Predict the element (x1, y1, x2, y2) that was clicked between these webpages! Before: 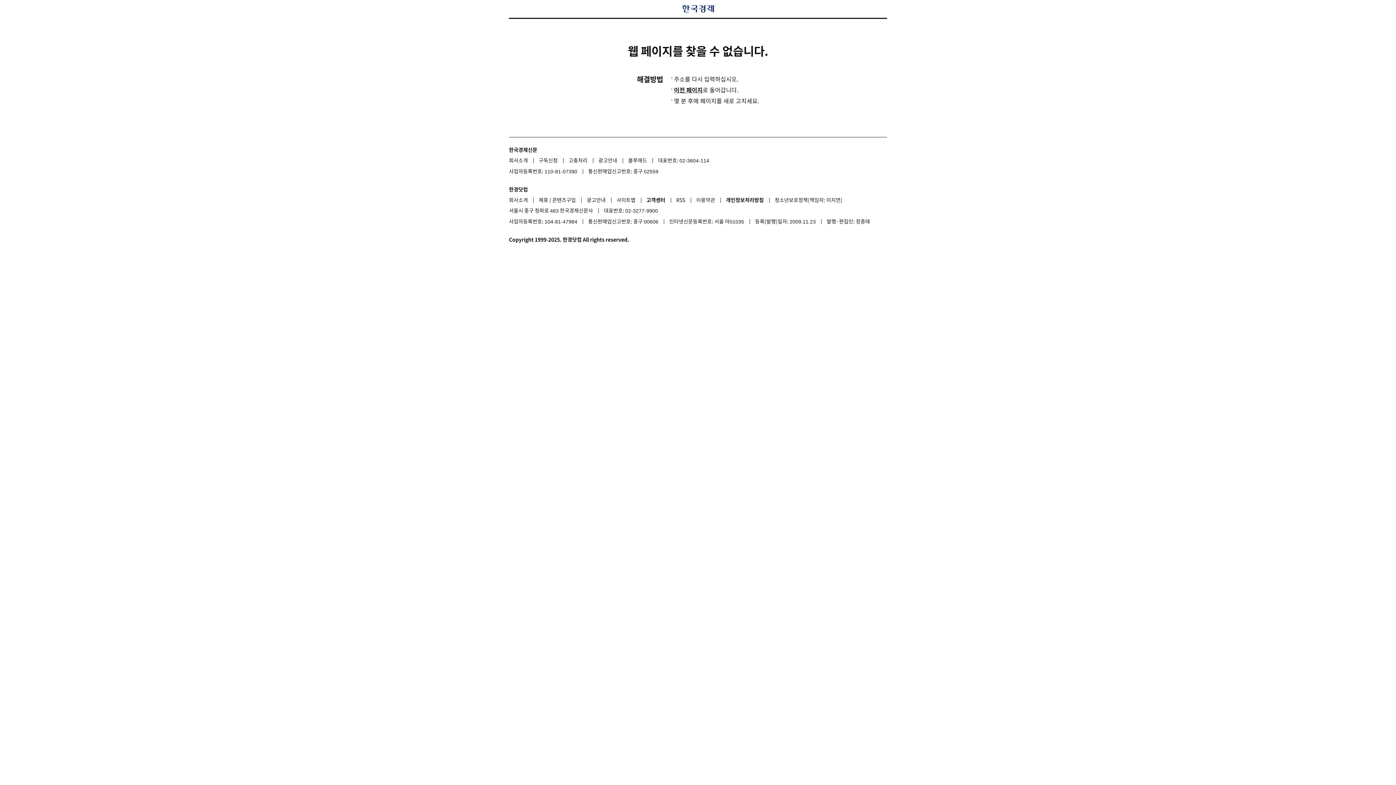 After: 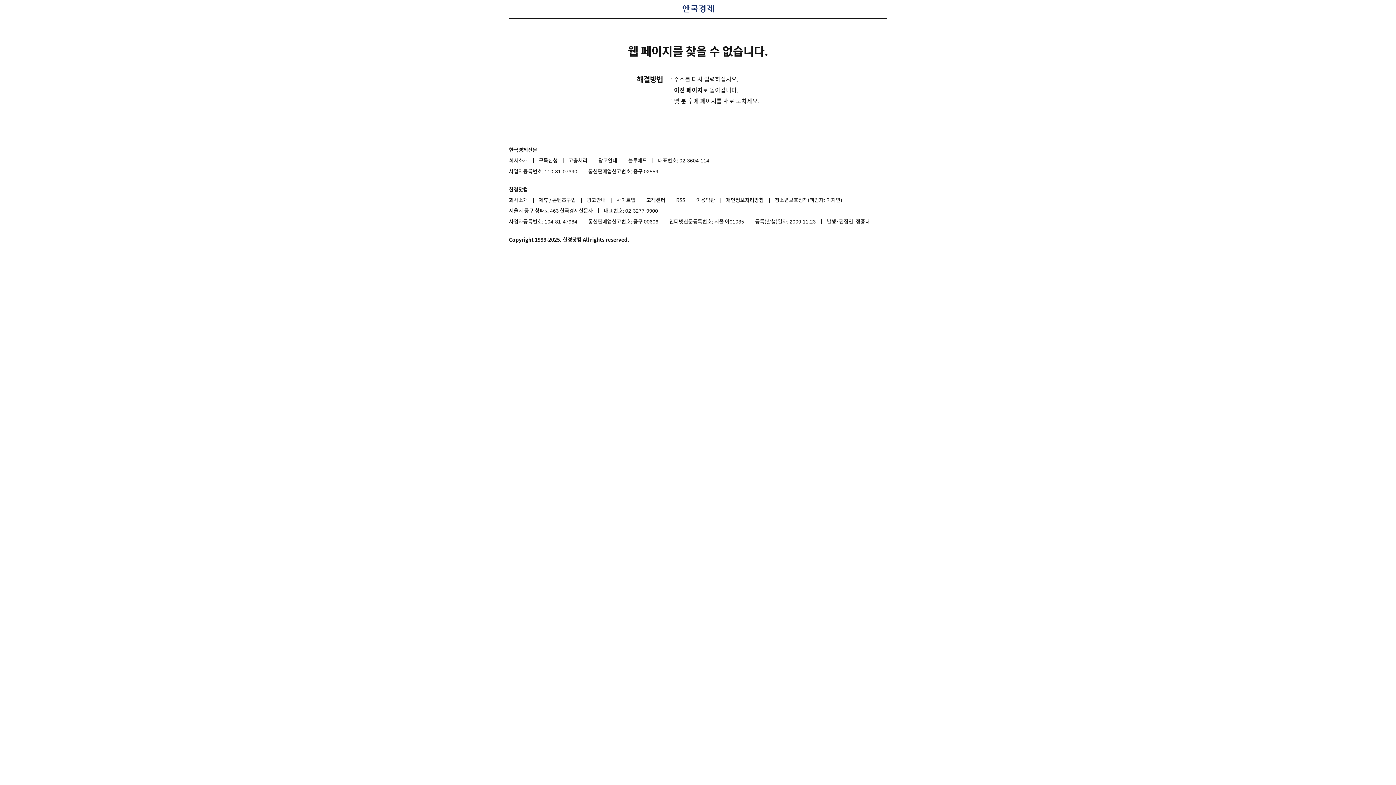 Action: bbox: (538, 155, 567, 165) label: 구독신청